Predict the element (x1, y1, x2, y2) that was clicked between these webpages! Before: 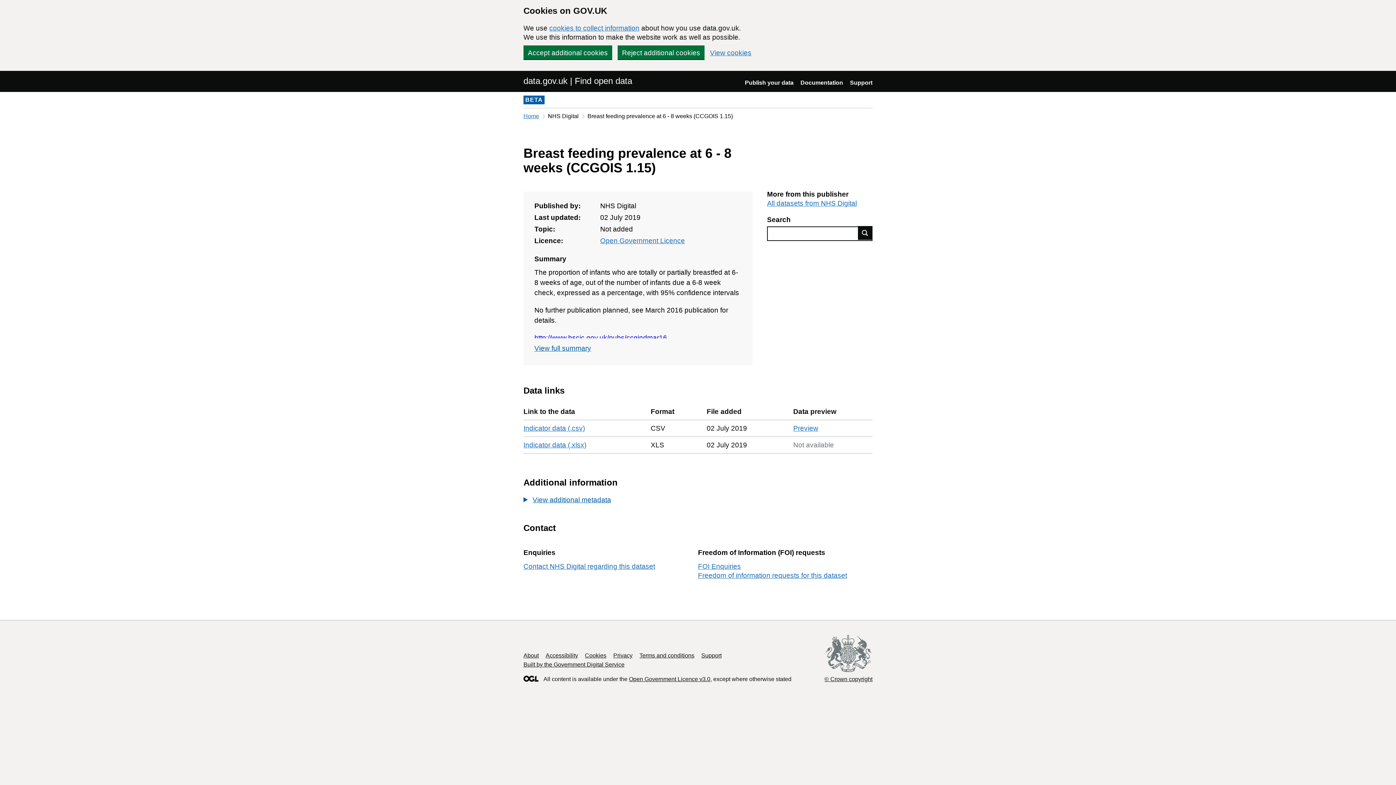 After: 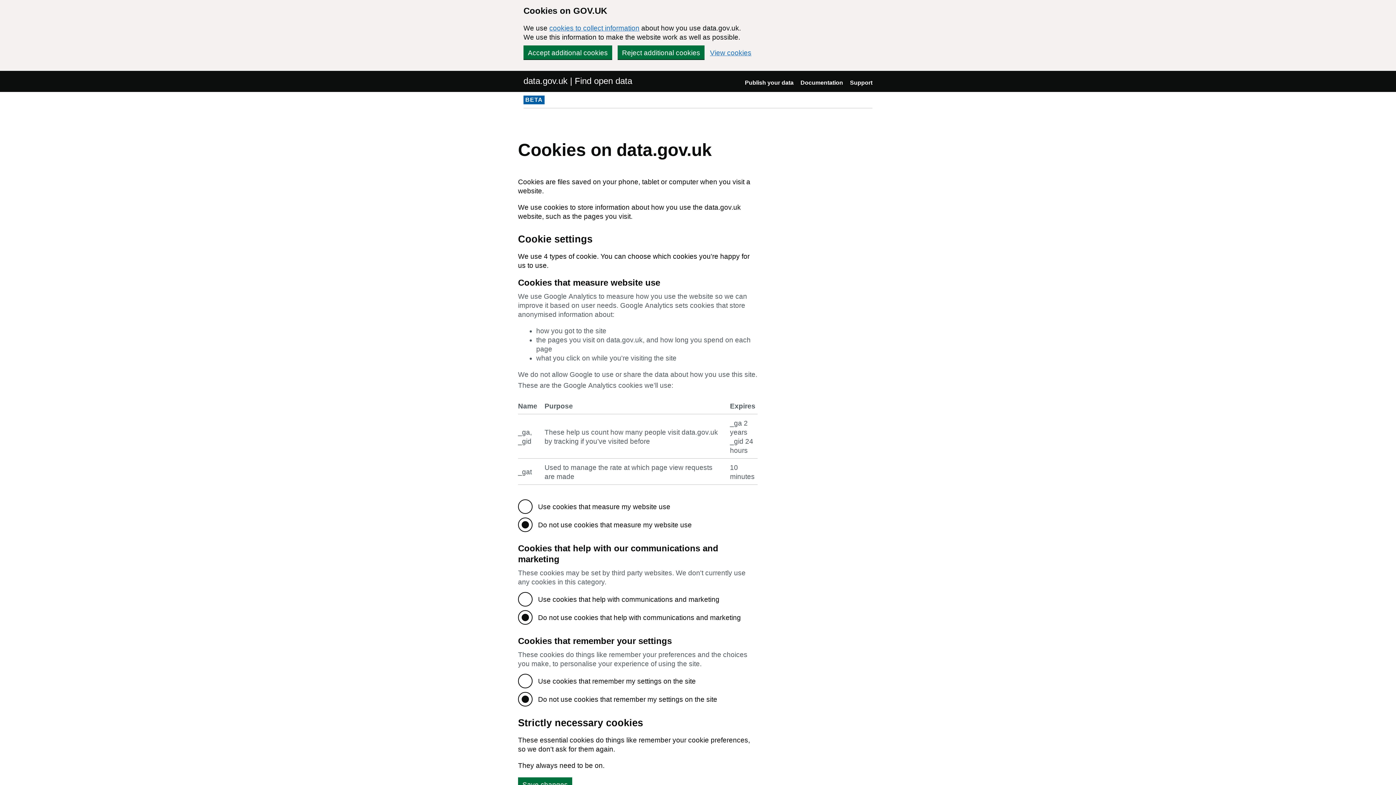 Action: label: cookies to collect information bbox: (549, 24, 639, 32)